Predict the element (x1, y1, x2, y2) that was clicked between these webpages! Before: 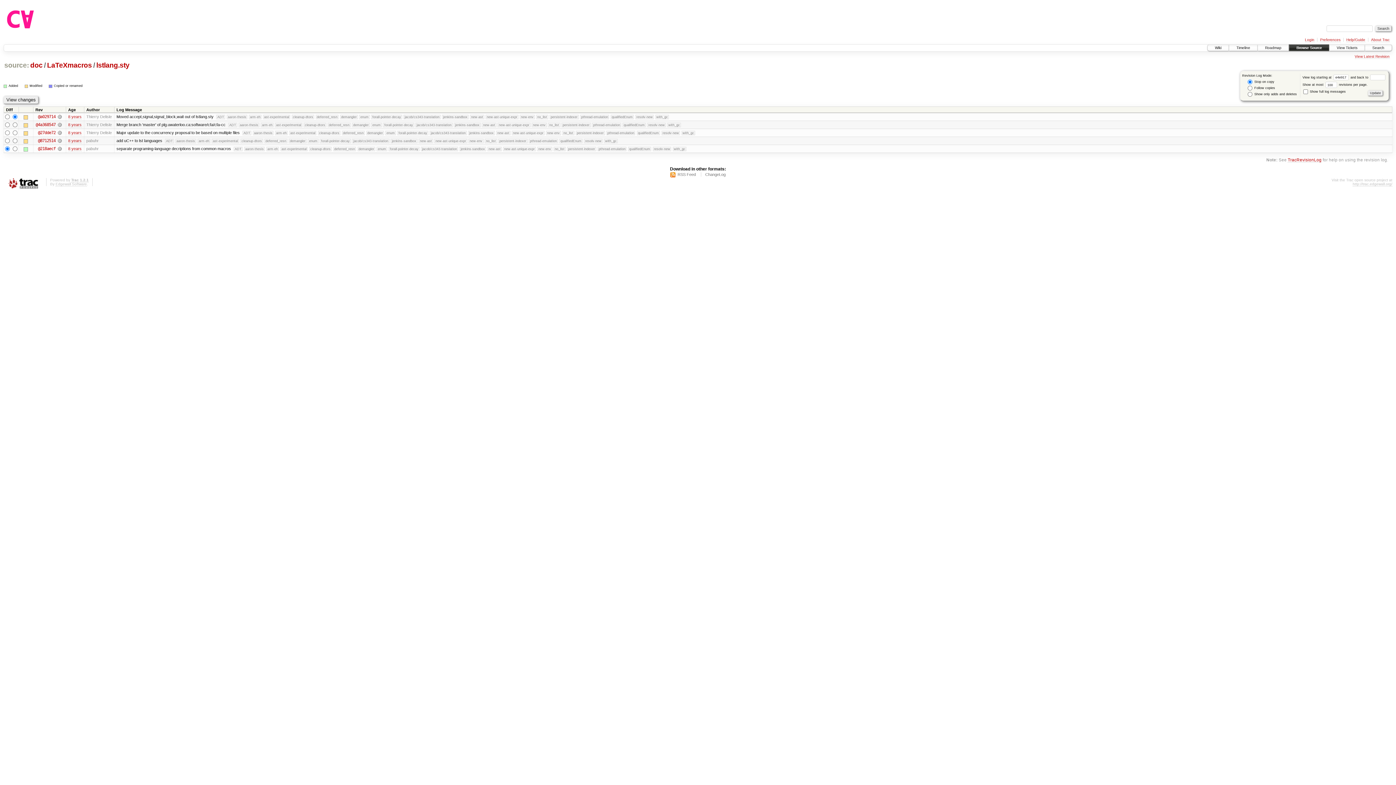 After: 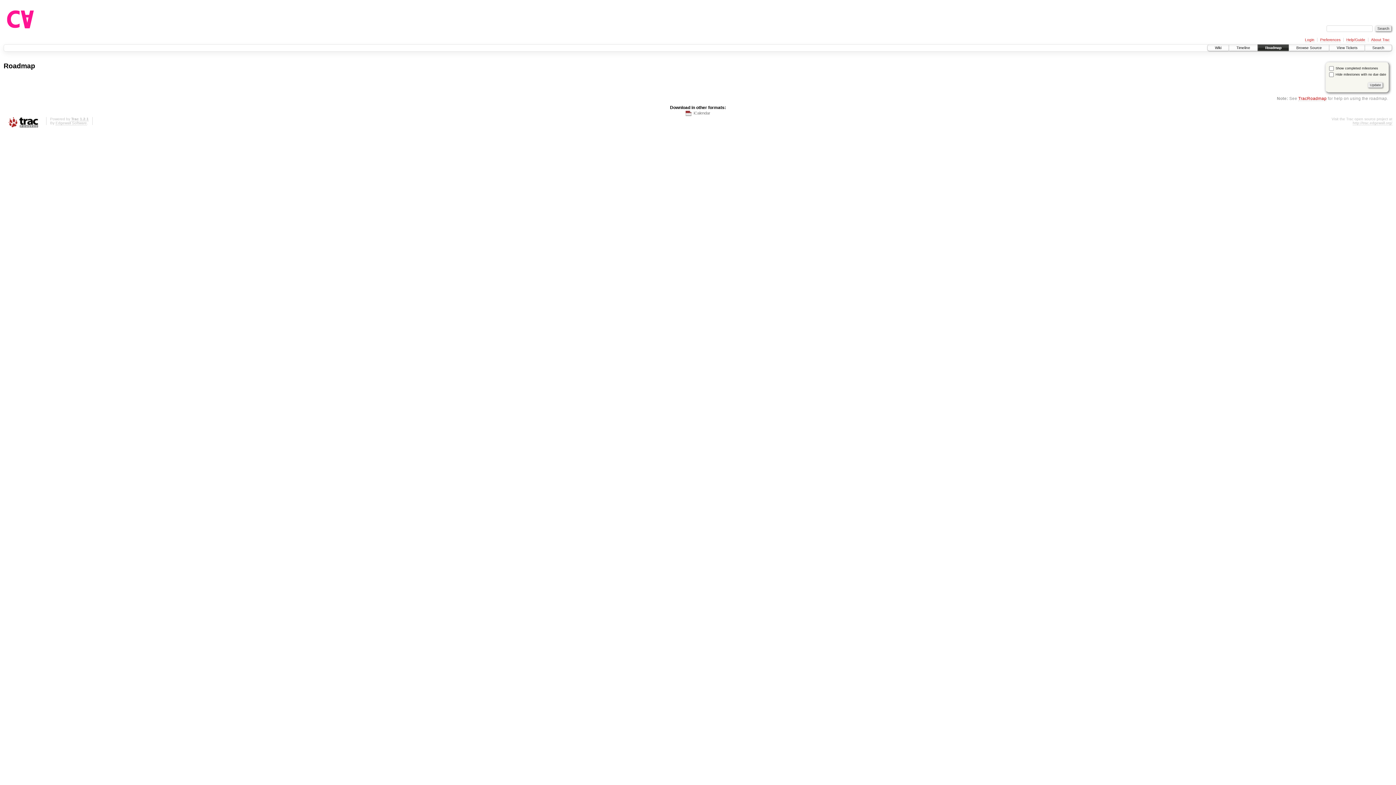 Action: bbox: (1258, 44, 1289, 50) label: Roadmap